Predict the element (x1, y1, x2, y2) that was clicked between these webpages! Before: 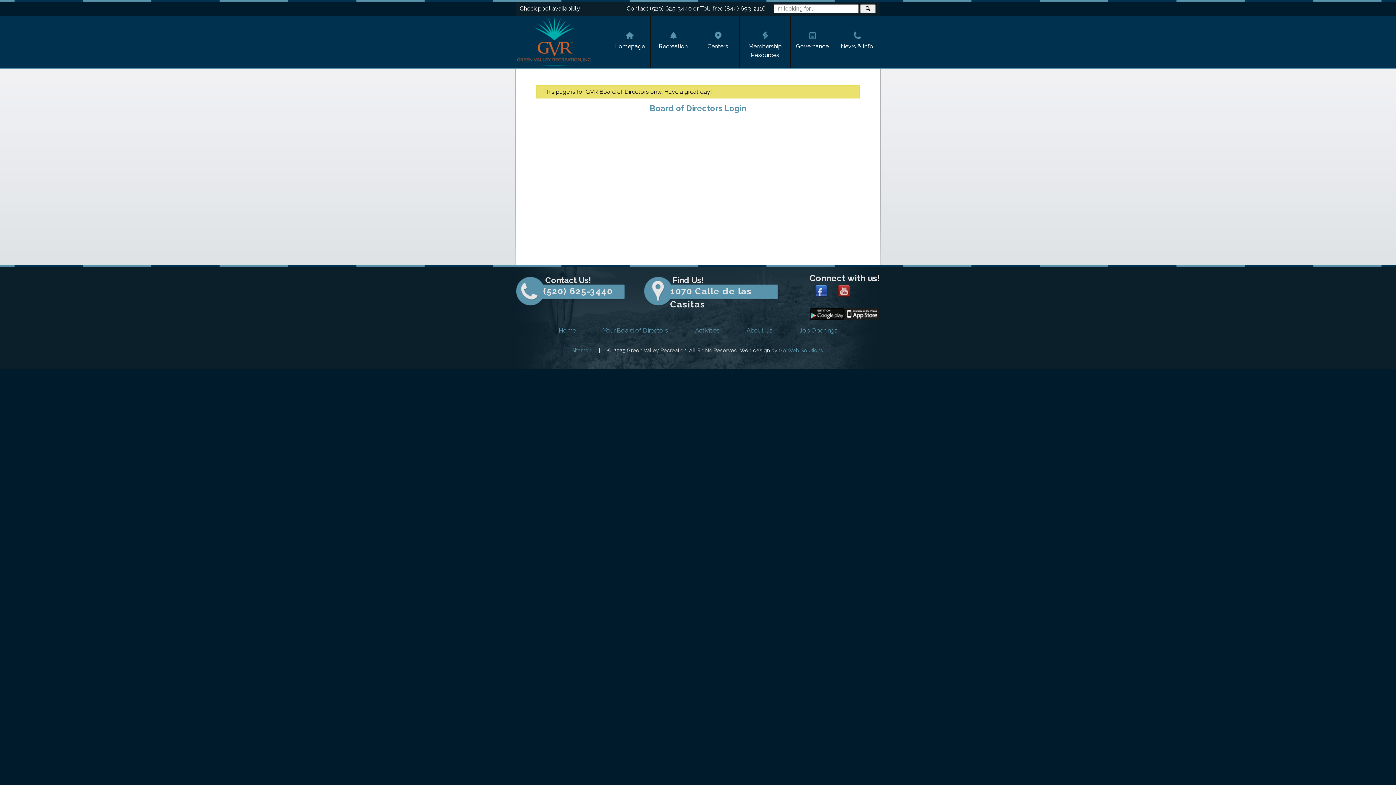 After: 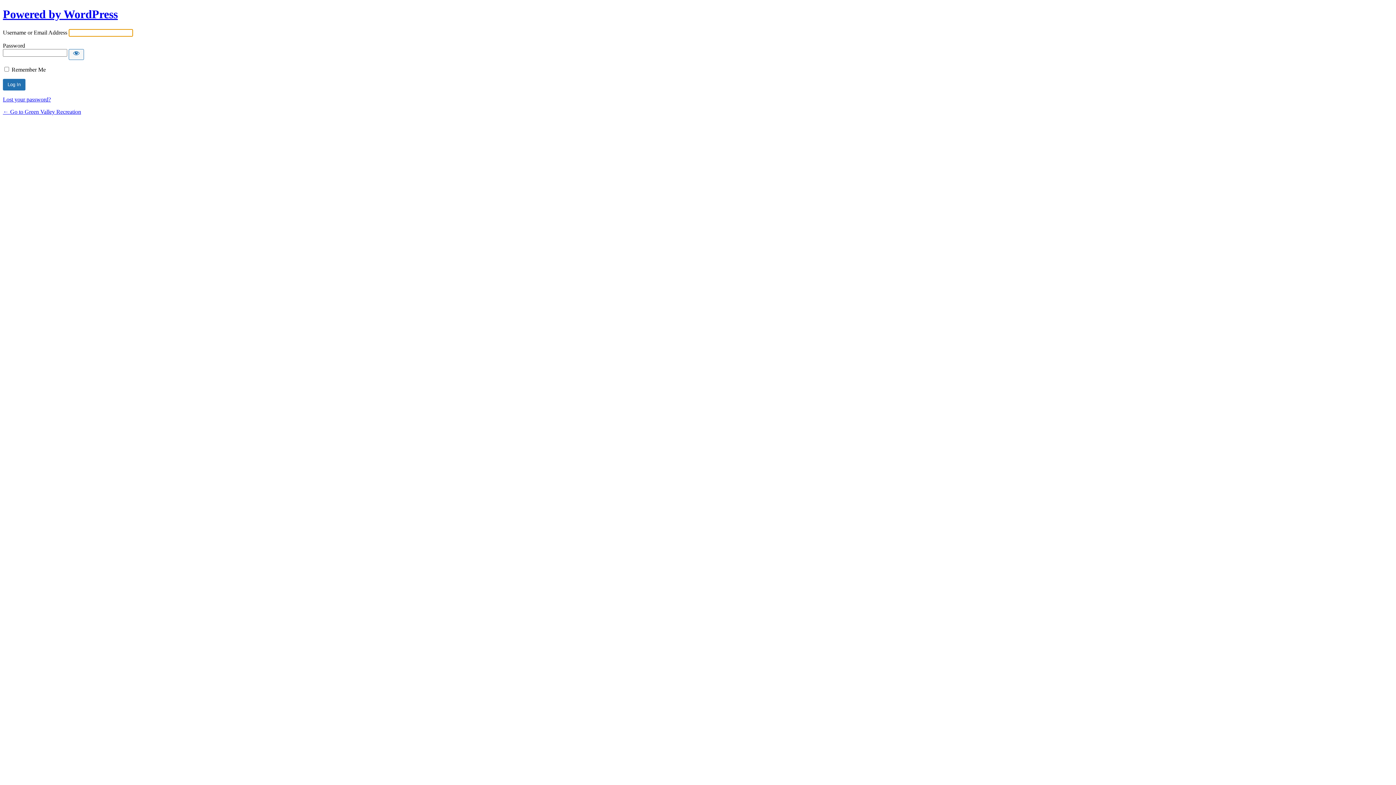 Action: label: Board of Directors Login bbox: (649, 103, 746, 113)